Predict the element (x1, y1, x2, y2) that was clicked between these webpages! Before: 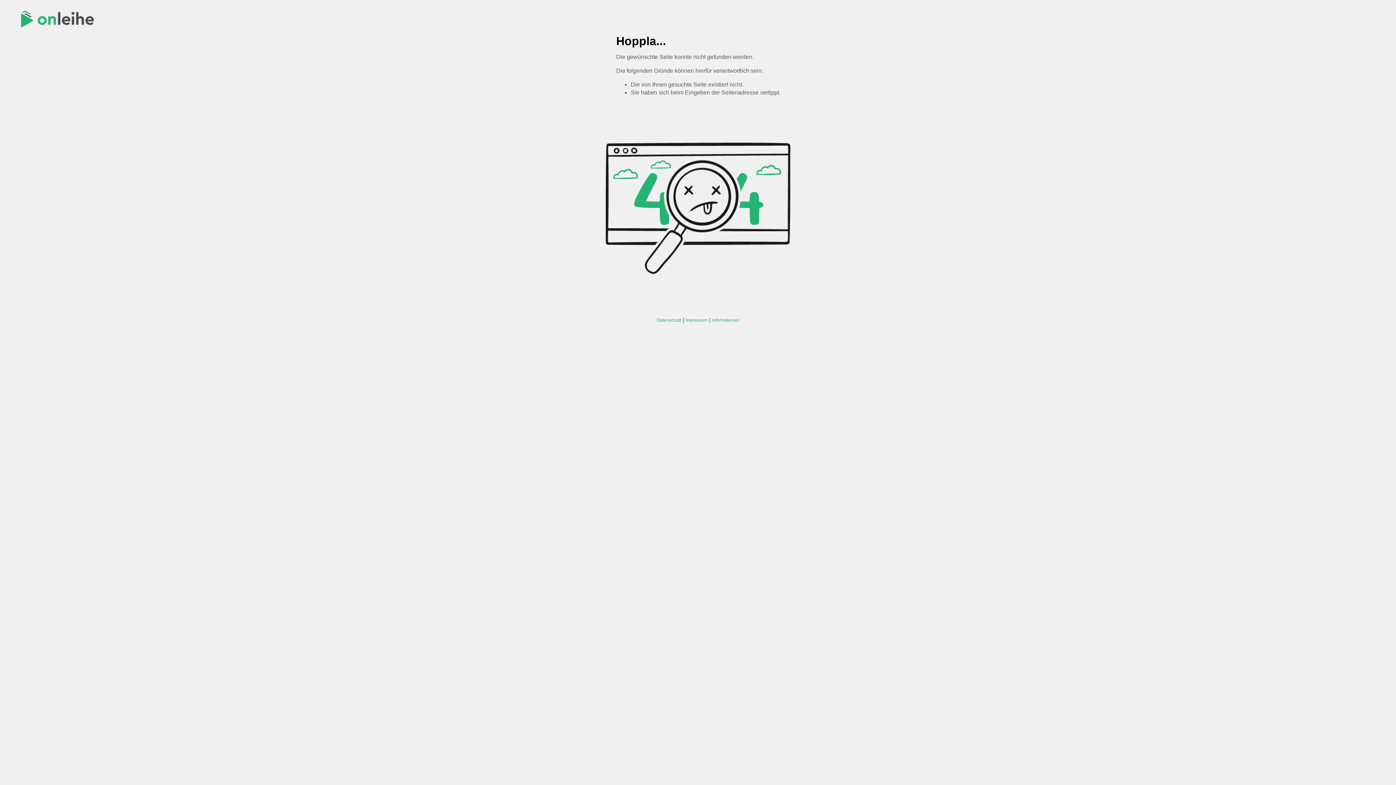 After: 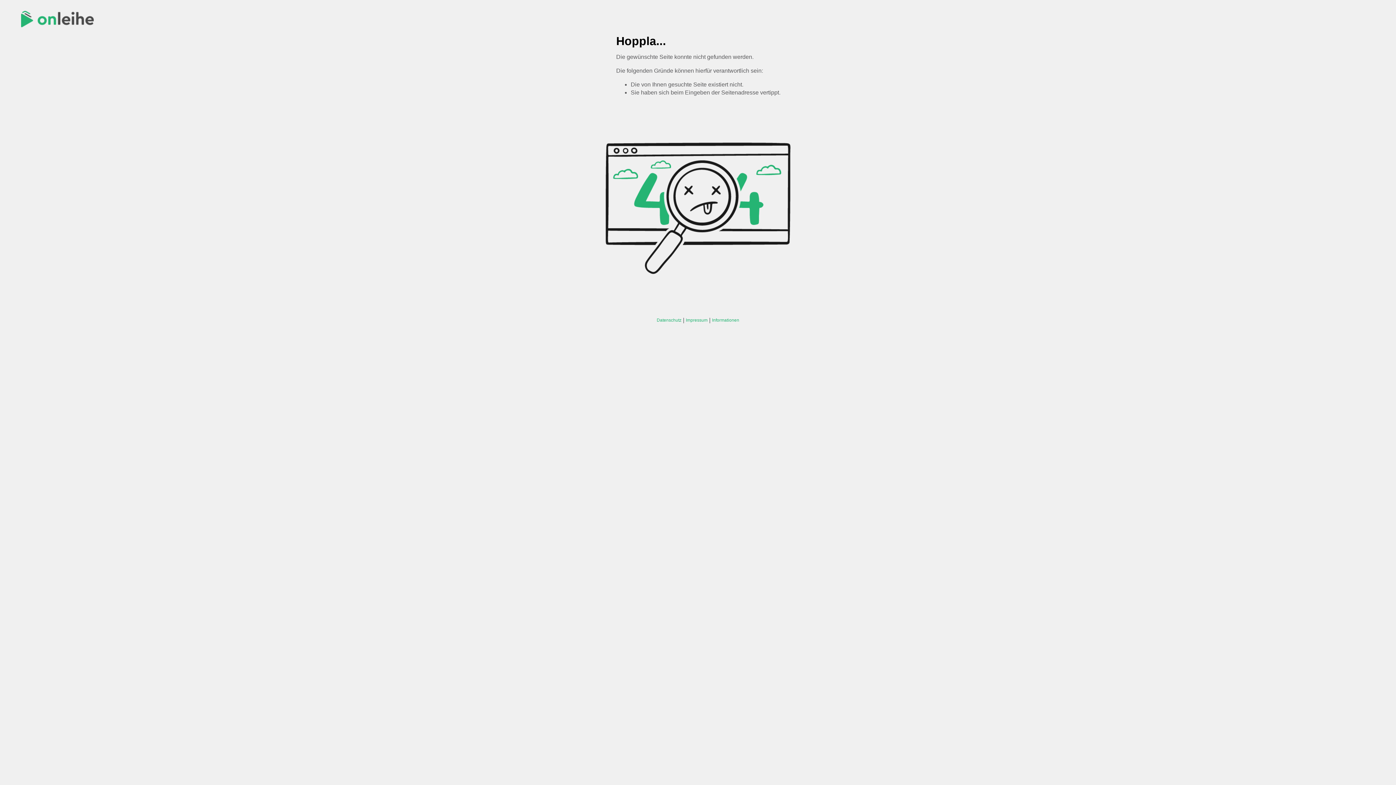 Action: label: Impressum bbox: (686, 316, 707, 324)